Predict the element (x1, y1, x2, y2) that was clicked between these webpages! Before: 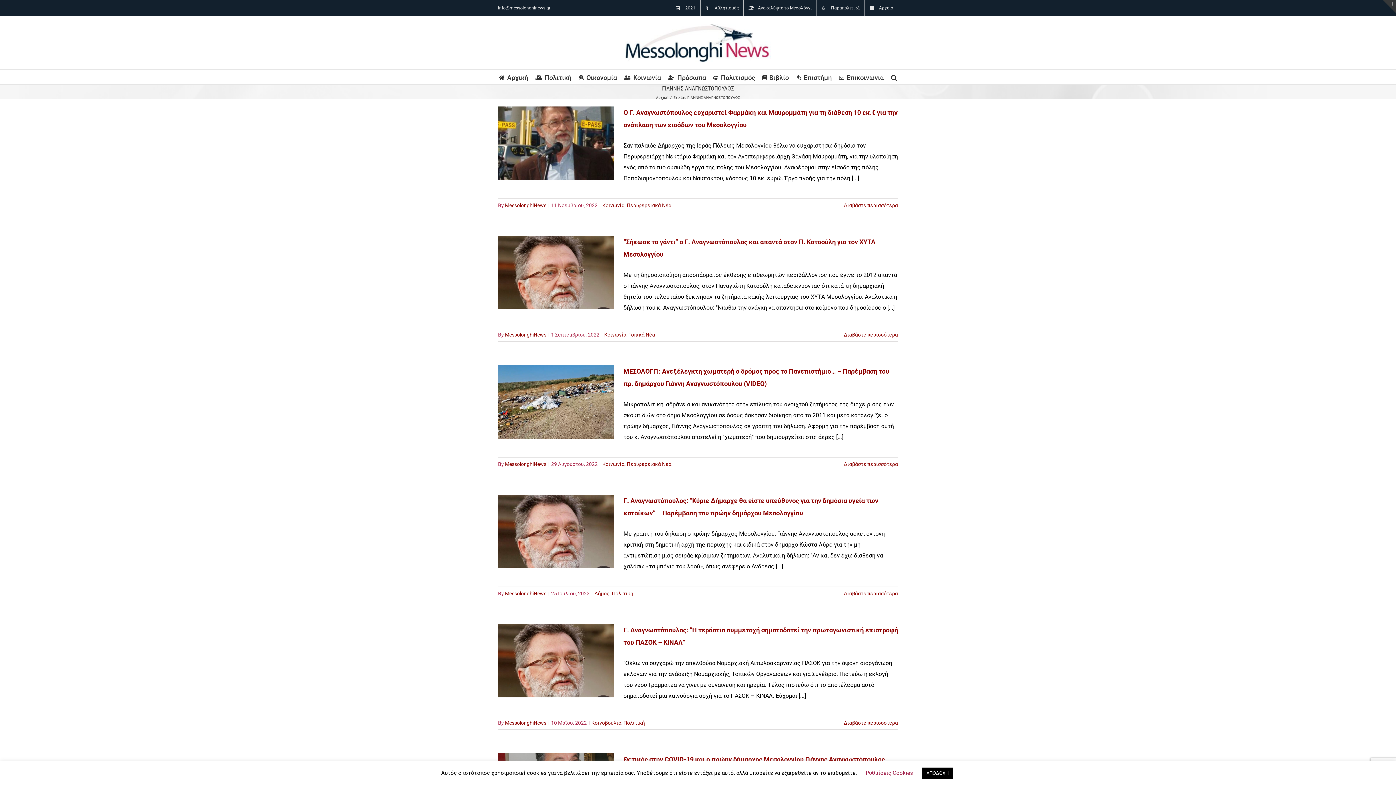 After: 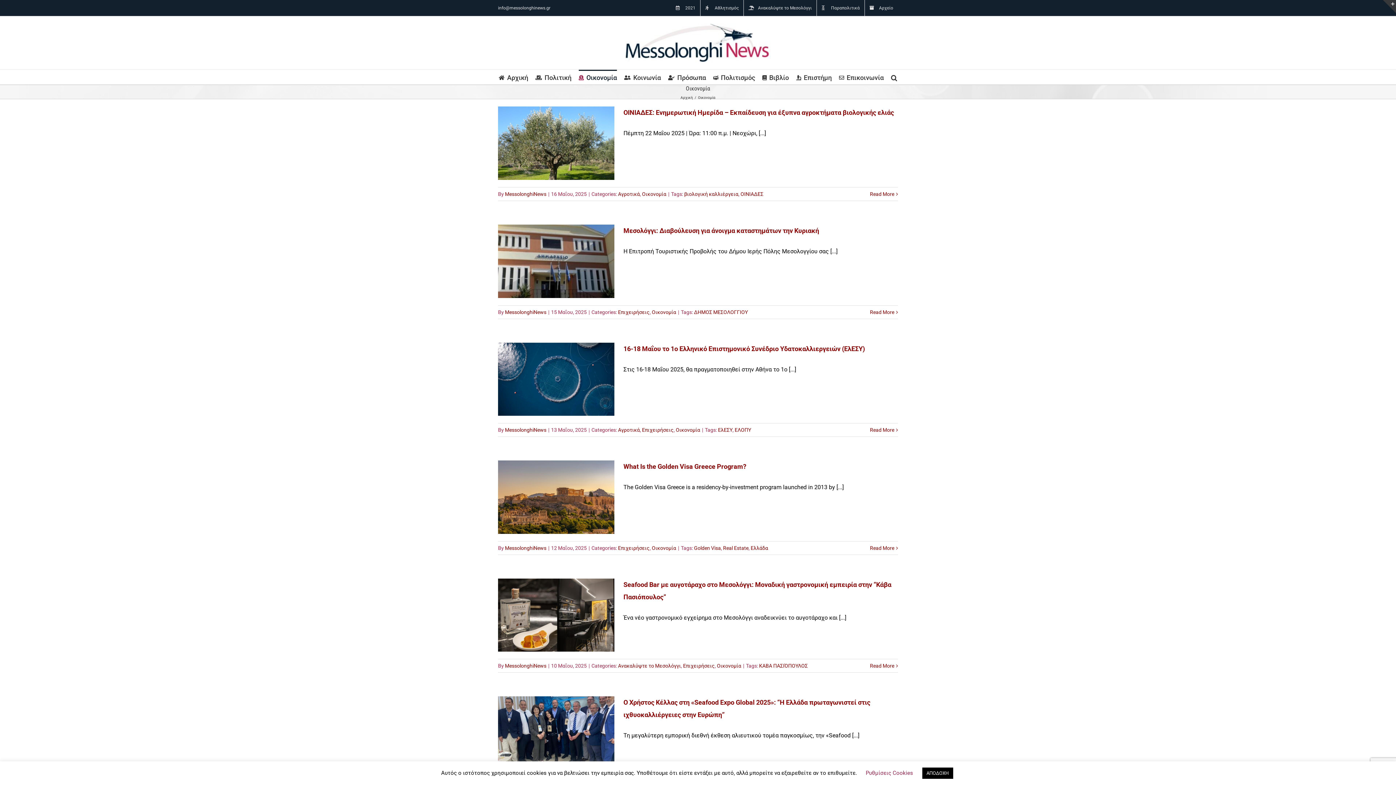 Action: bbox: (578, 69, 617, 84) label: Οικονομία